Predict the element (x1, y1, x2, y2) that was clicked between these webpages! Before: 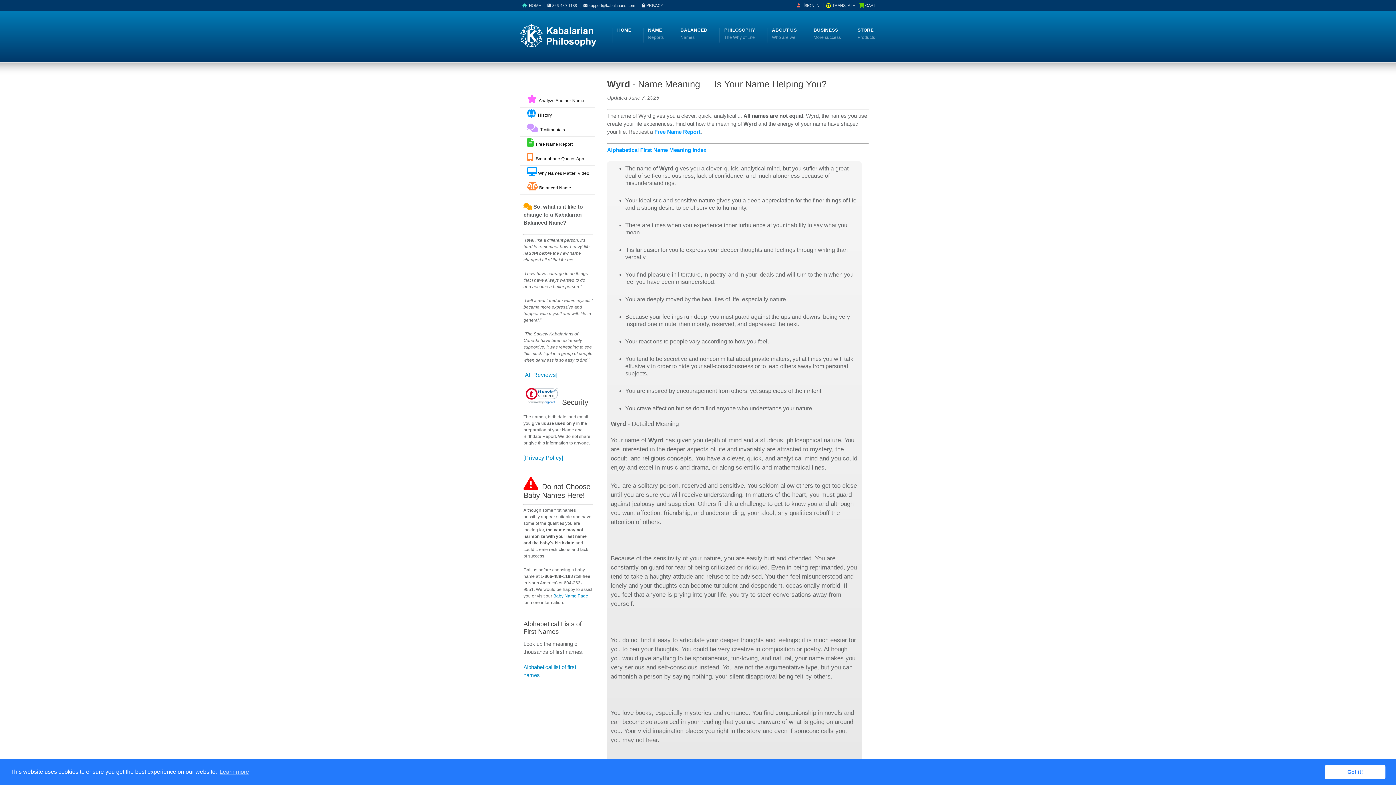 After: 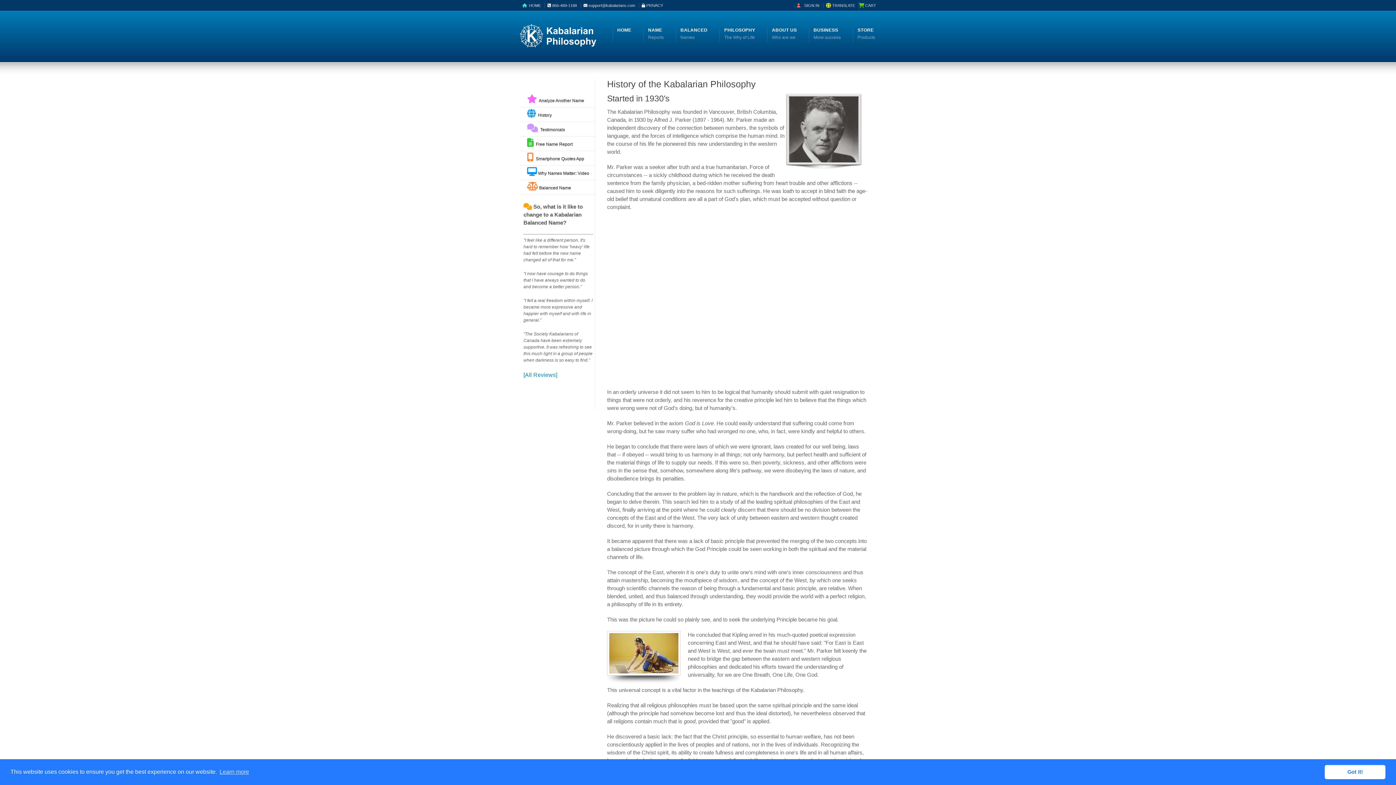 Action: bbox: (520, 107, 595, 122) label:   History